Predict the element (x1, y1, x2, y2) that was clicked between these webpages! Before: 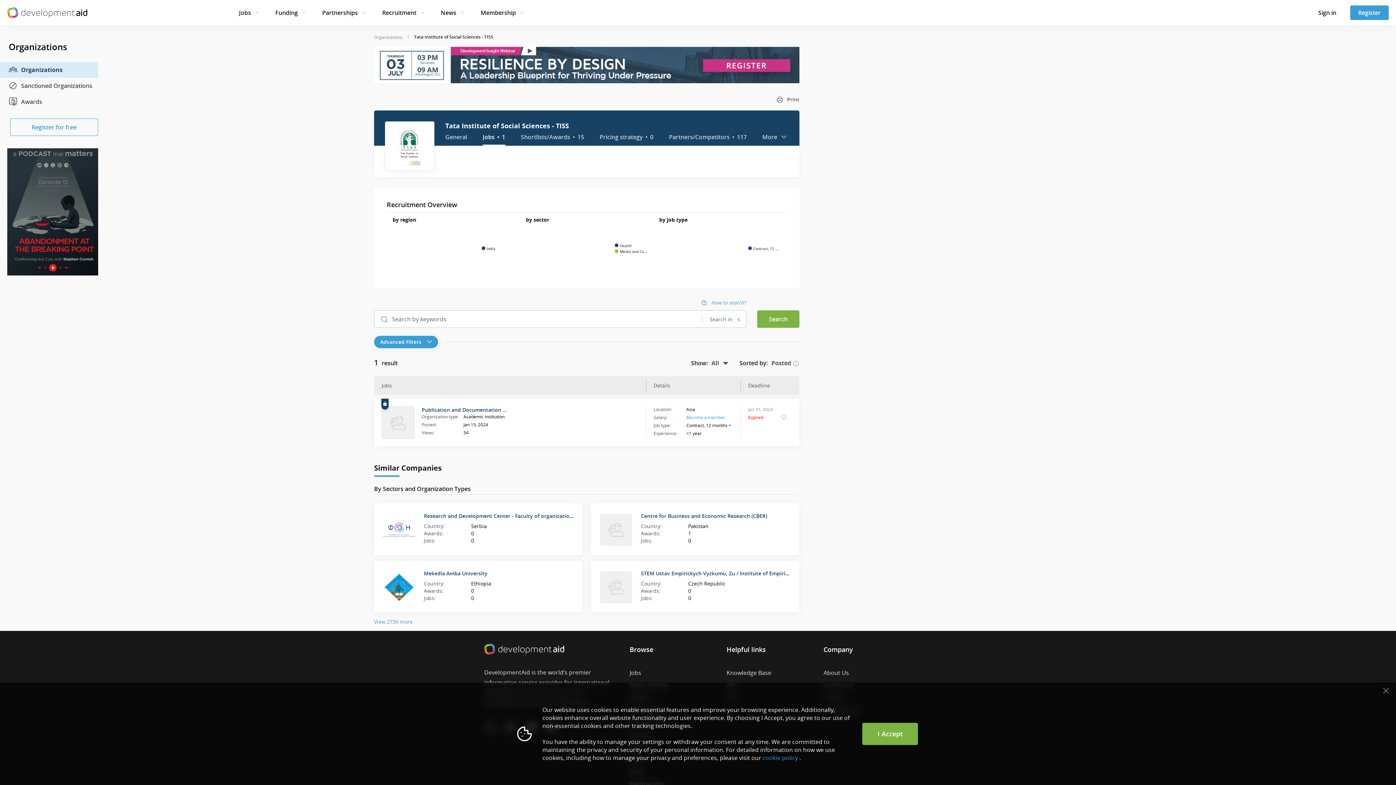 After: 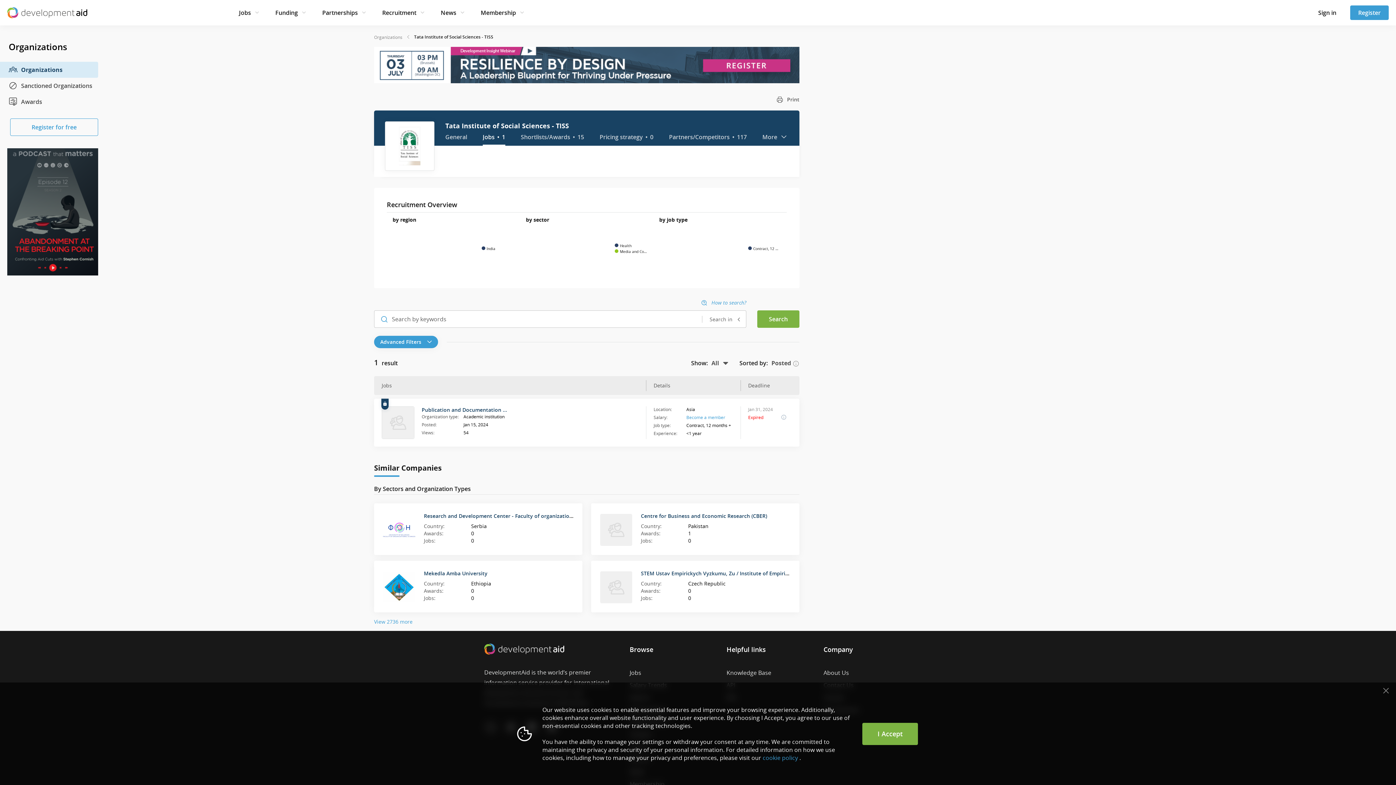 Action: bbox: (440, 7, 456, 18) label: News